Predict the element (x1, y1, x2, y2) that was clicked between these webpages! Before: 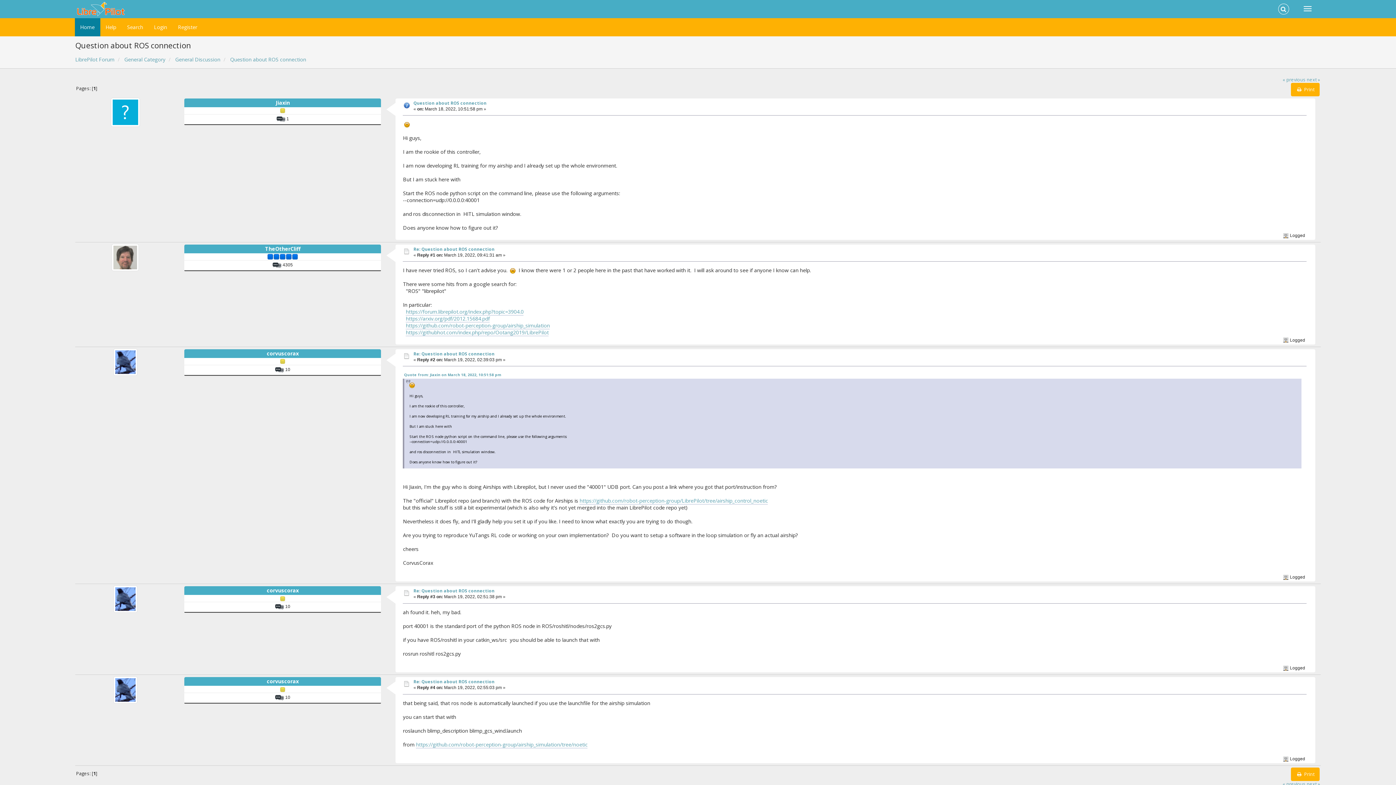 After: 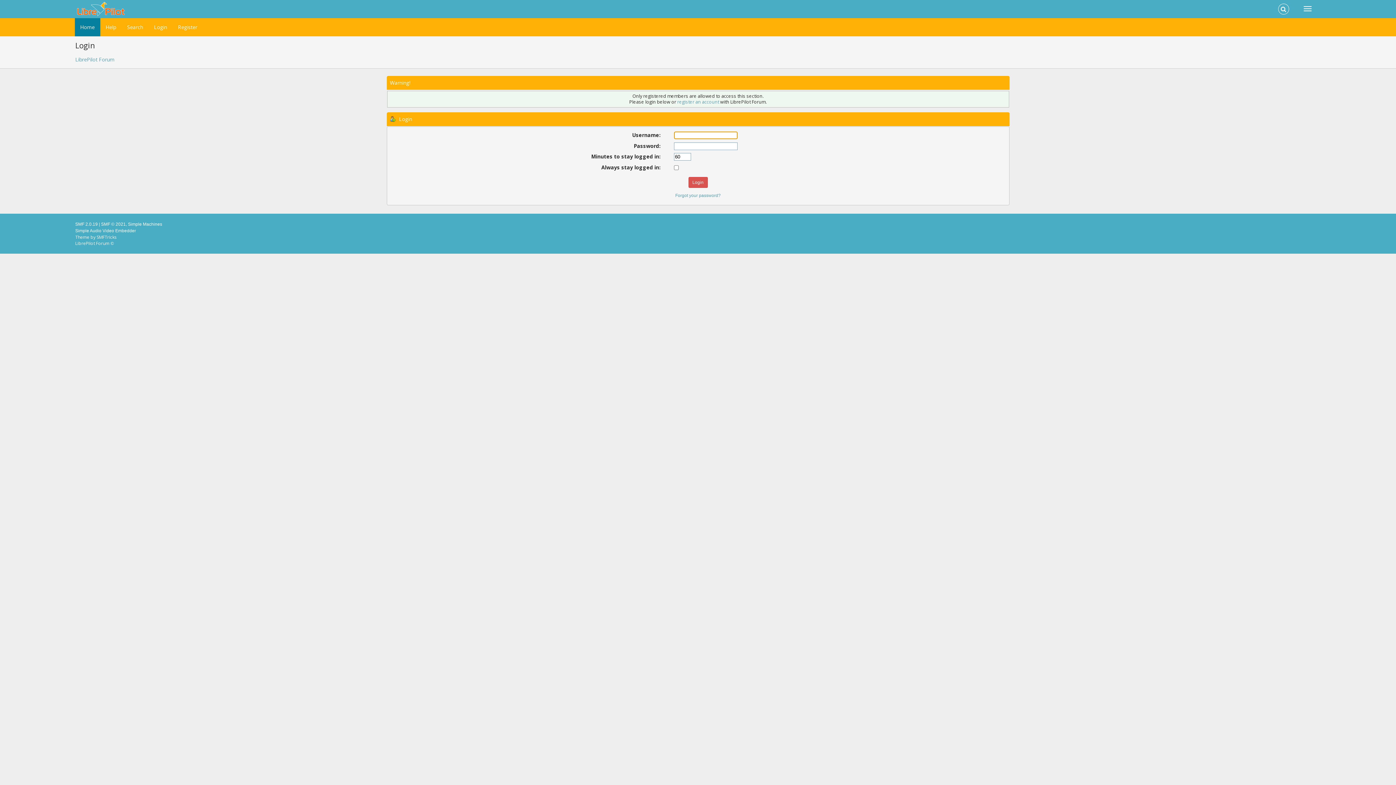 Action: bbox: (265, 245, 300, 252) label: TheOtherCliff